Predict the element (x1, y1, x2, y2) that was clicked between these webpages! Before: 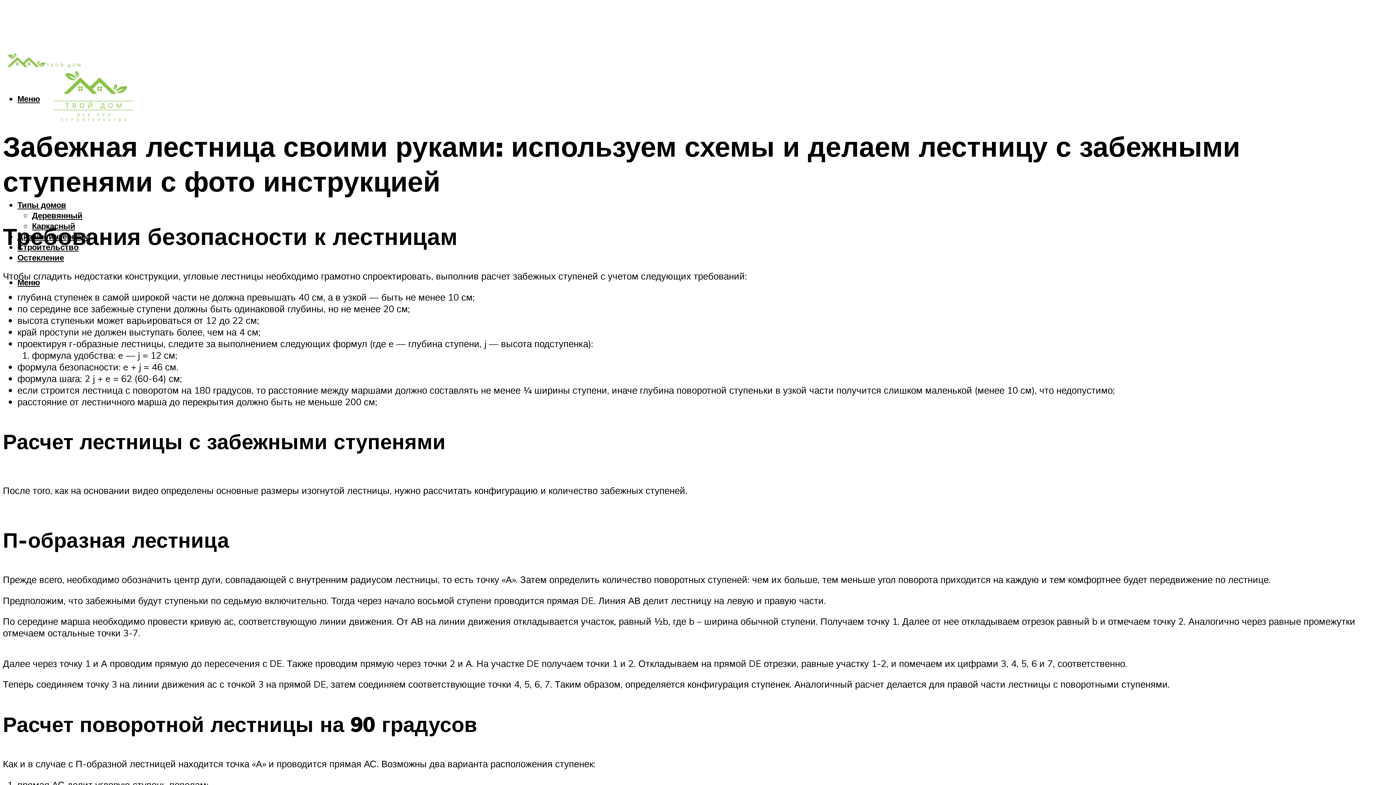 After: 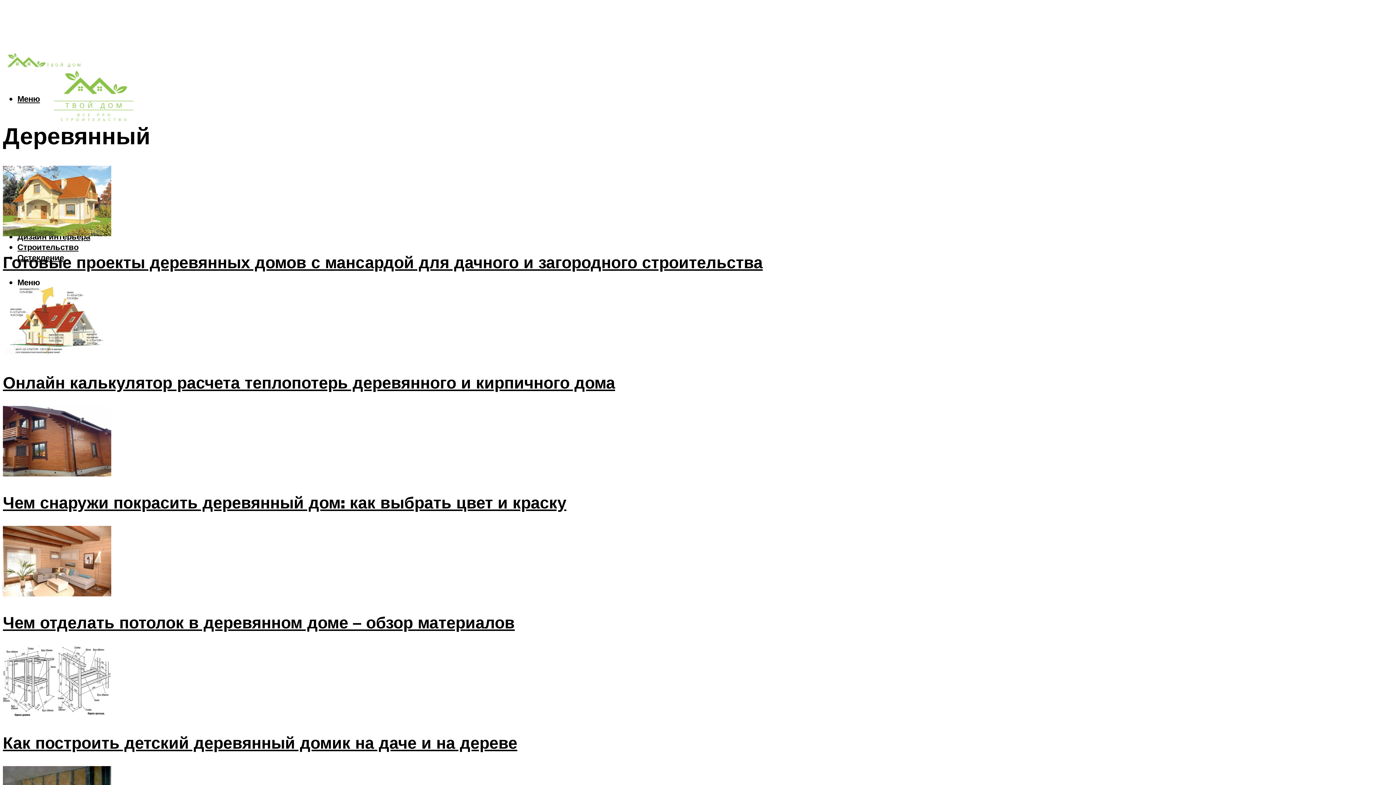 Action: bbox: (32, 210, 82, 220) label: Деревянный